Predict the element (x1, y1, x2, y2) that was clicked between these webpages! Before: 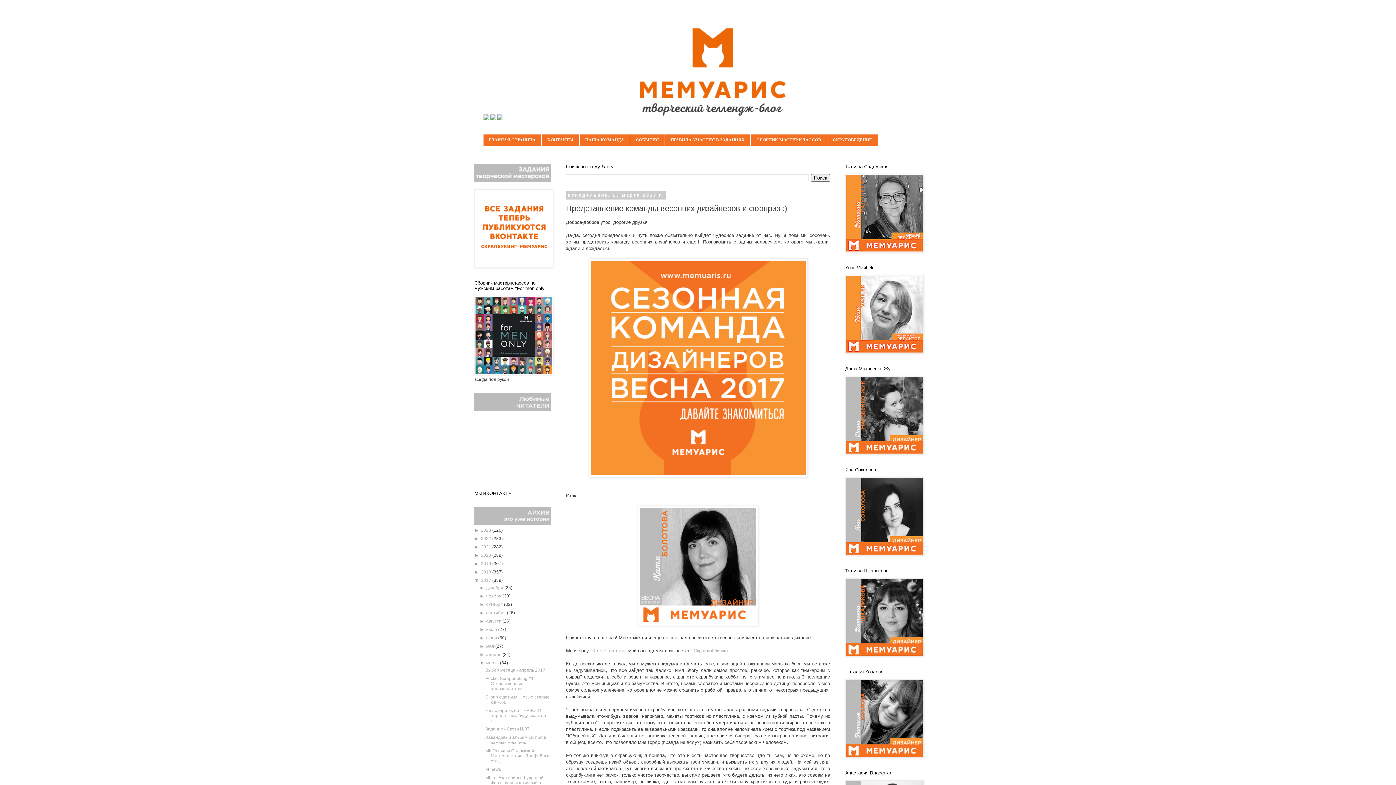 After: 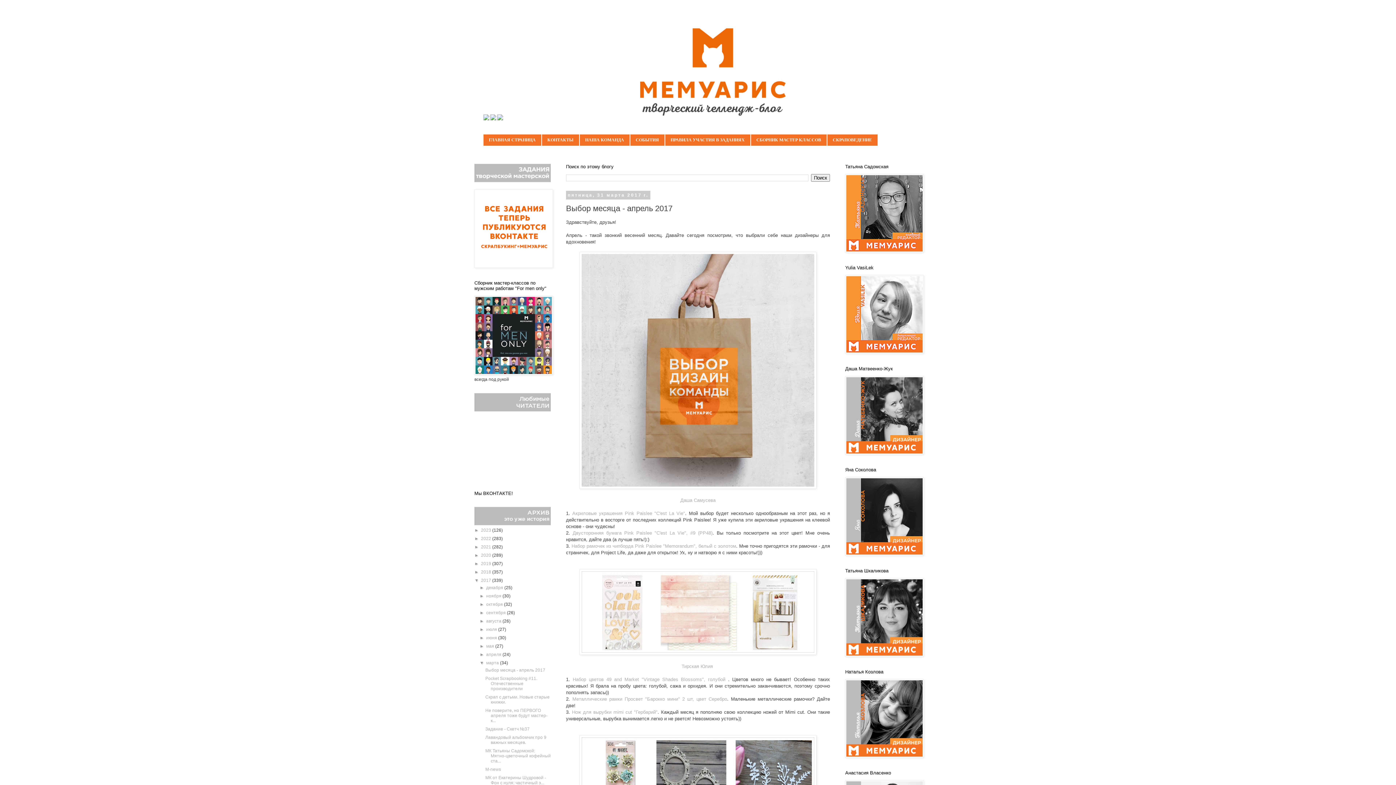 Action: label: Выбор месяца - апрель 2017 bbox: (485, 668, 545, 673)